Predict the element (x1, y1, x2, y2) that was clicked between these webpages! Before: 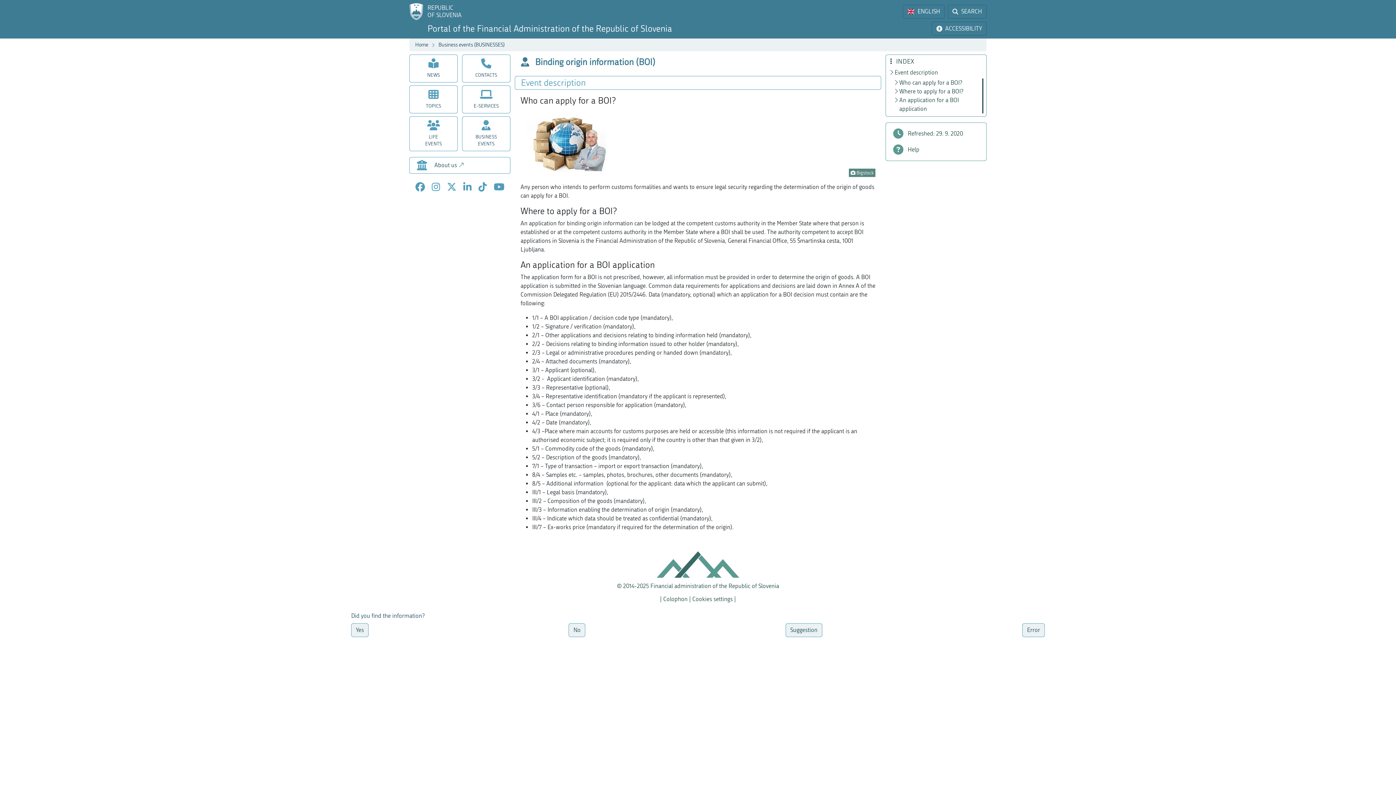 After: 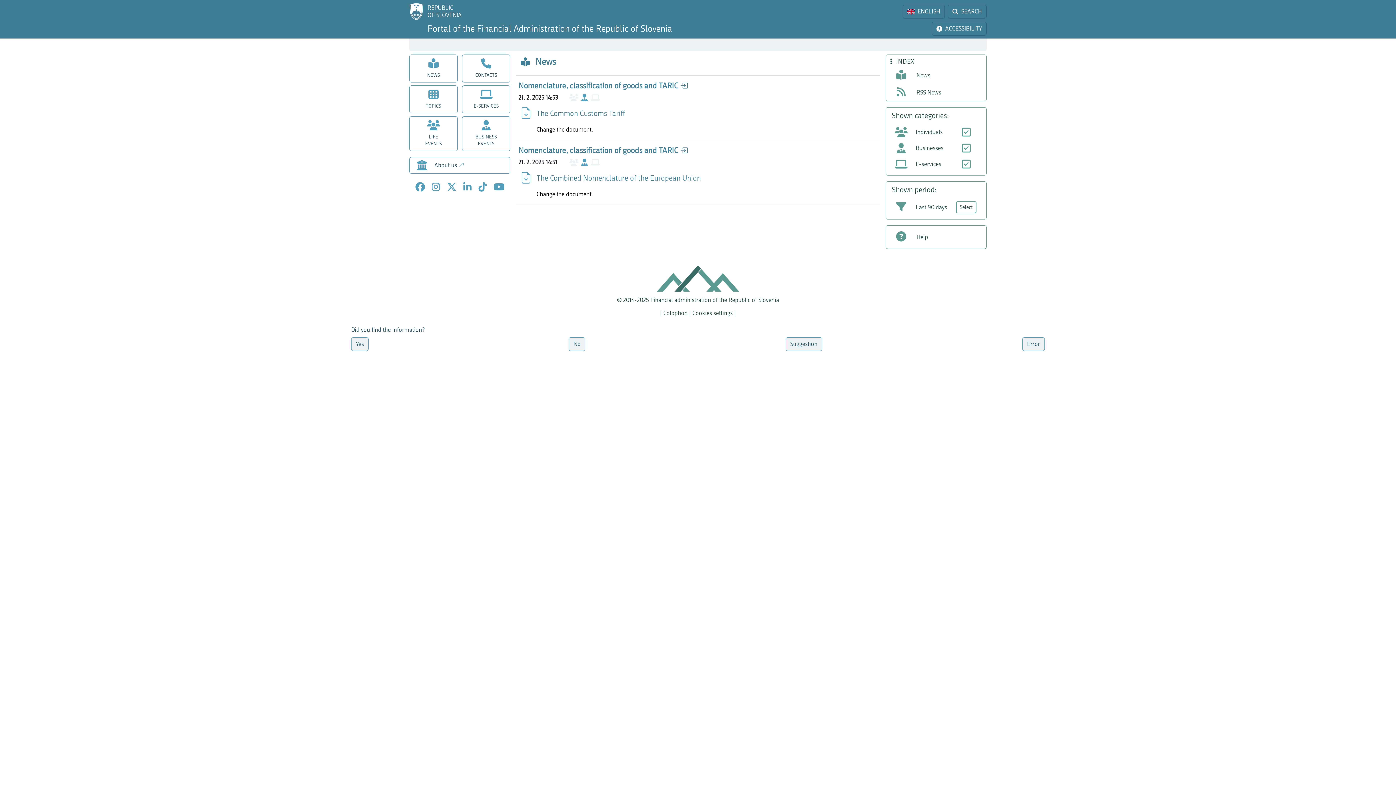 Action: label: NEWS bbox: (409, 54, 457, 82)